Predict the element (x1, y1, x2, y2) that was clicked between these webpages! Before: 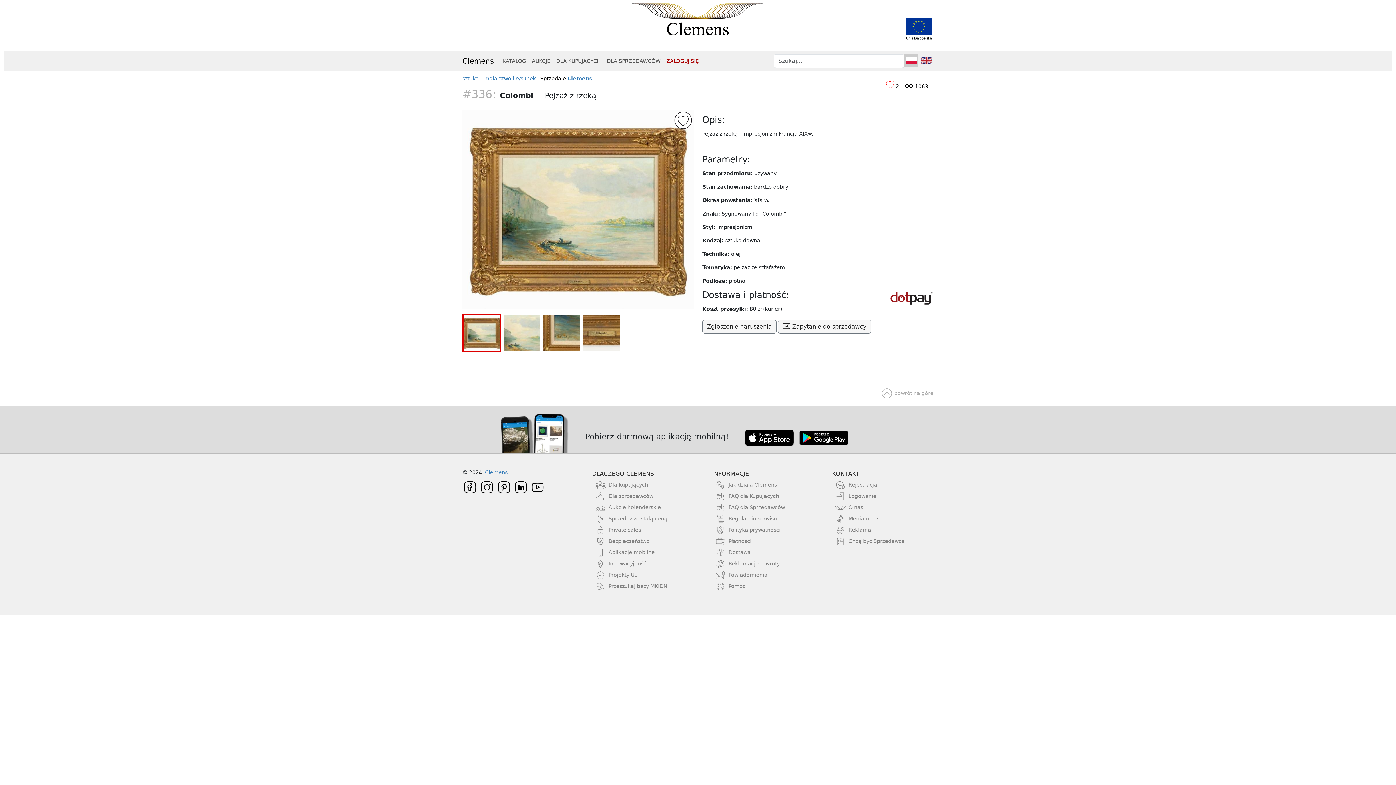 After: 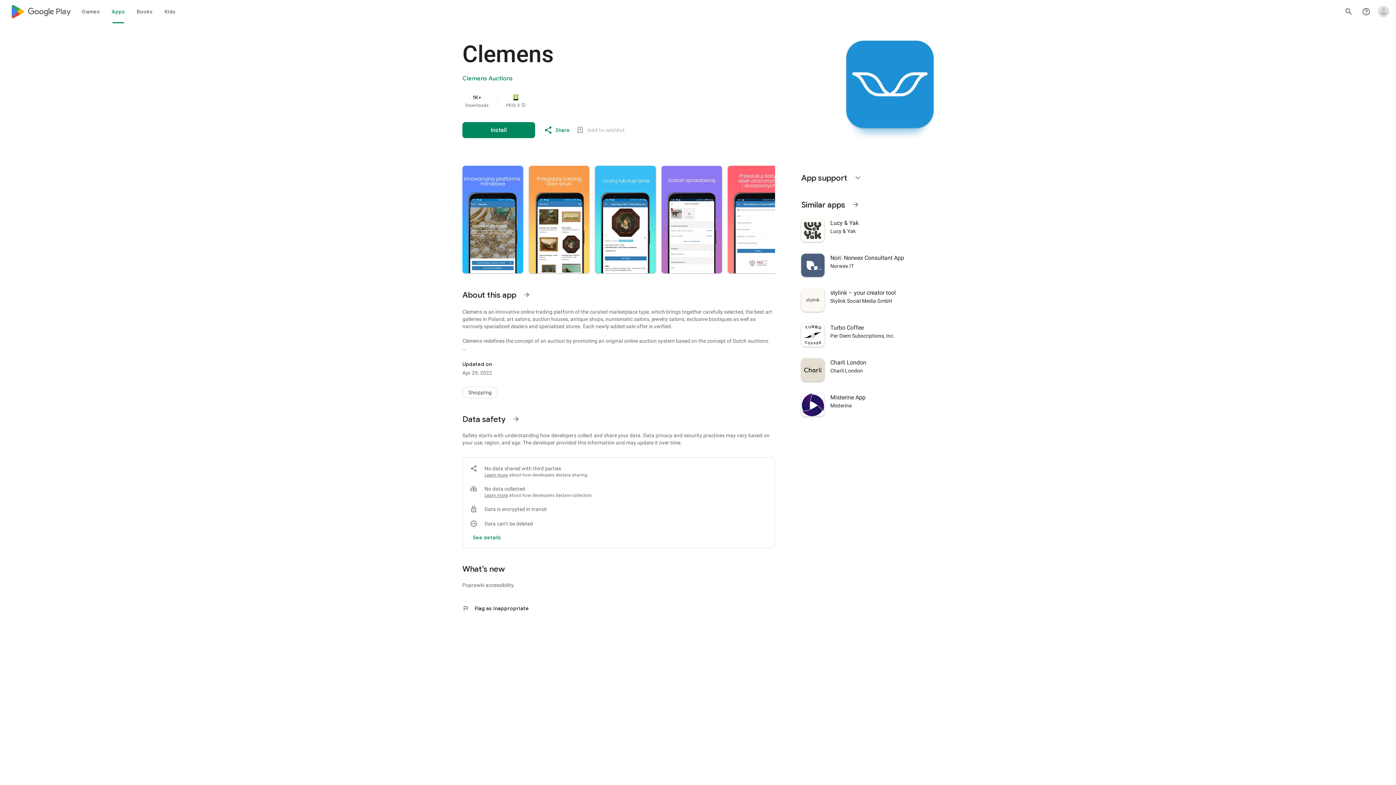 Action: bbox: (799, 434, 854, 440)